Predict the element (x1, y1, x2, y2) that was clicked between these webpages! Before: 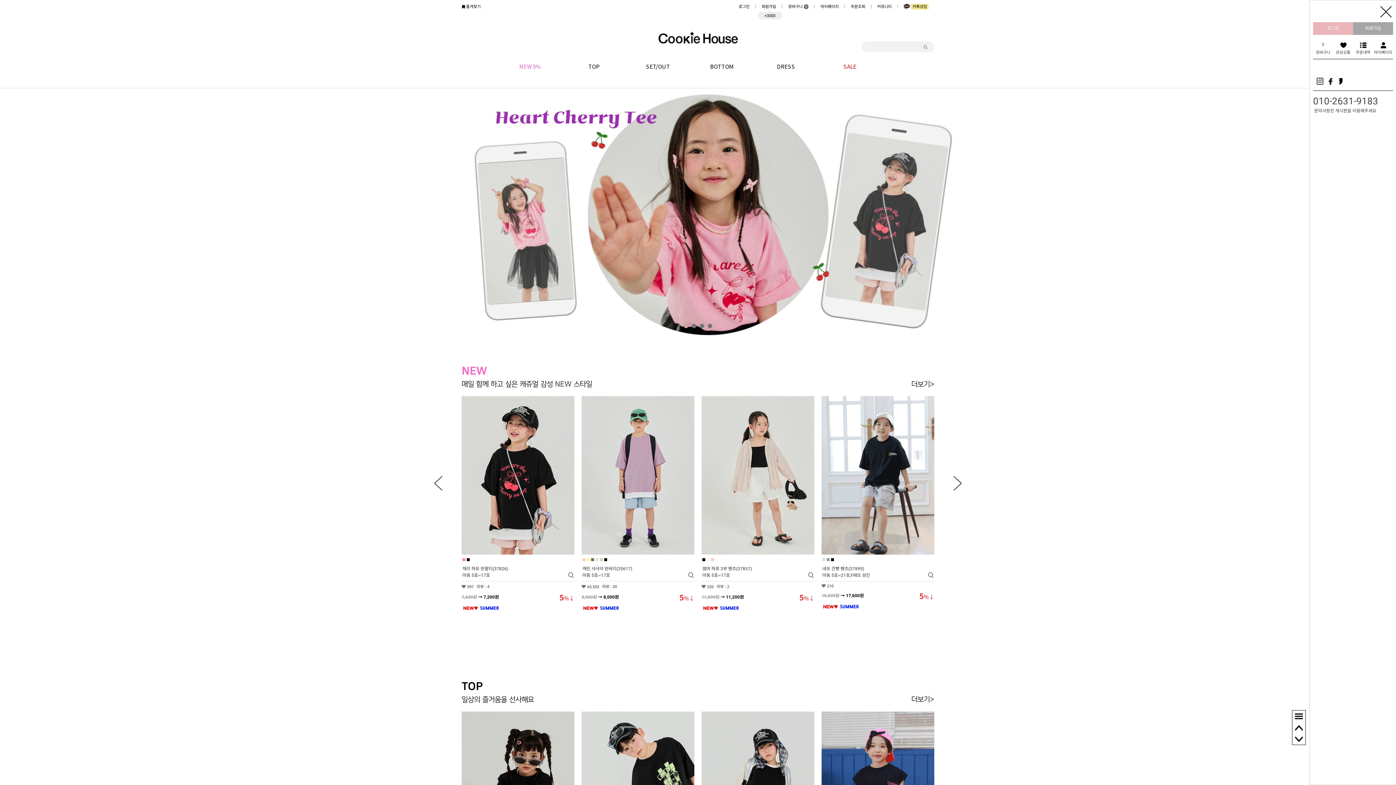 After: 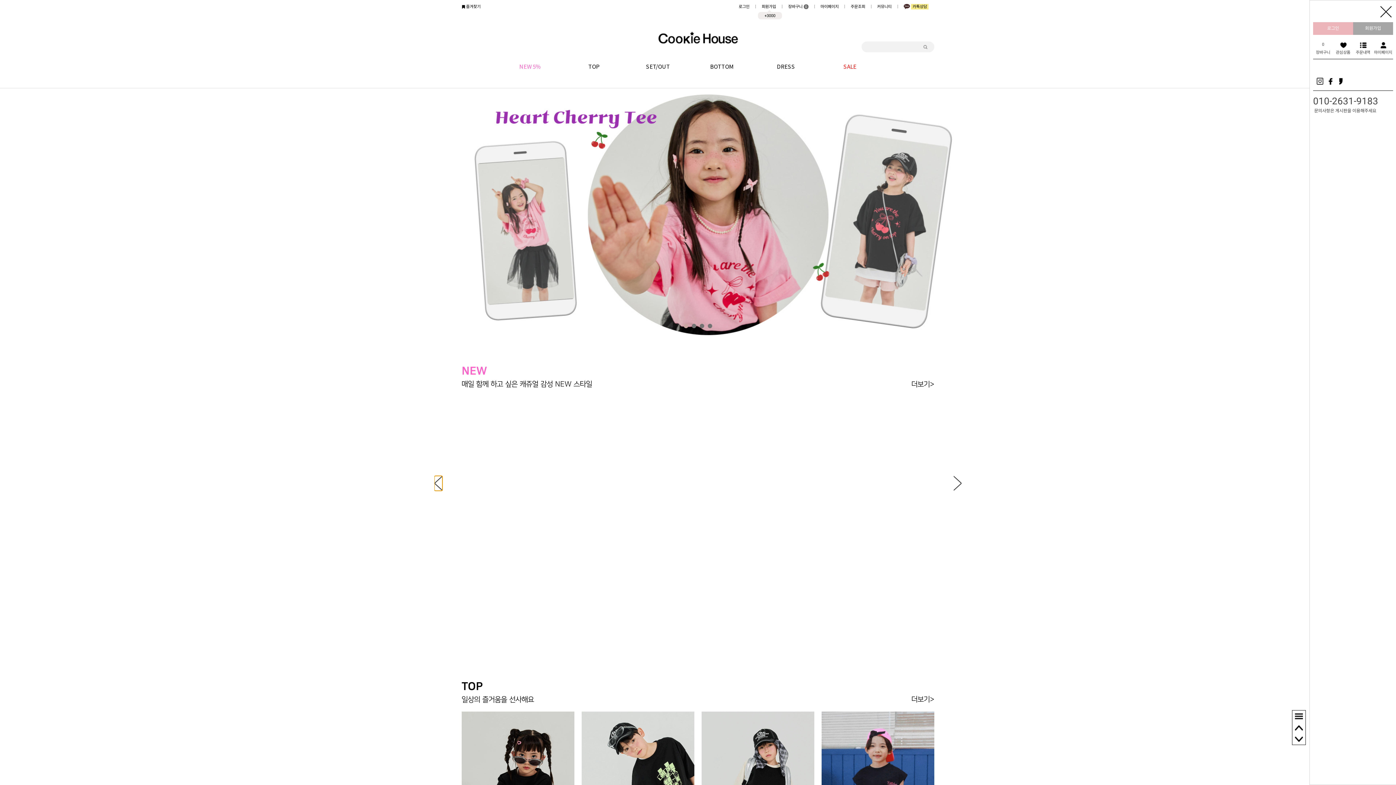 Action: label: Previous bbox: (434, 476, 442, 491)